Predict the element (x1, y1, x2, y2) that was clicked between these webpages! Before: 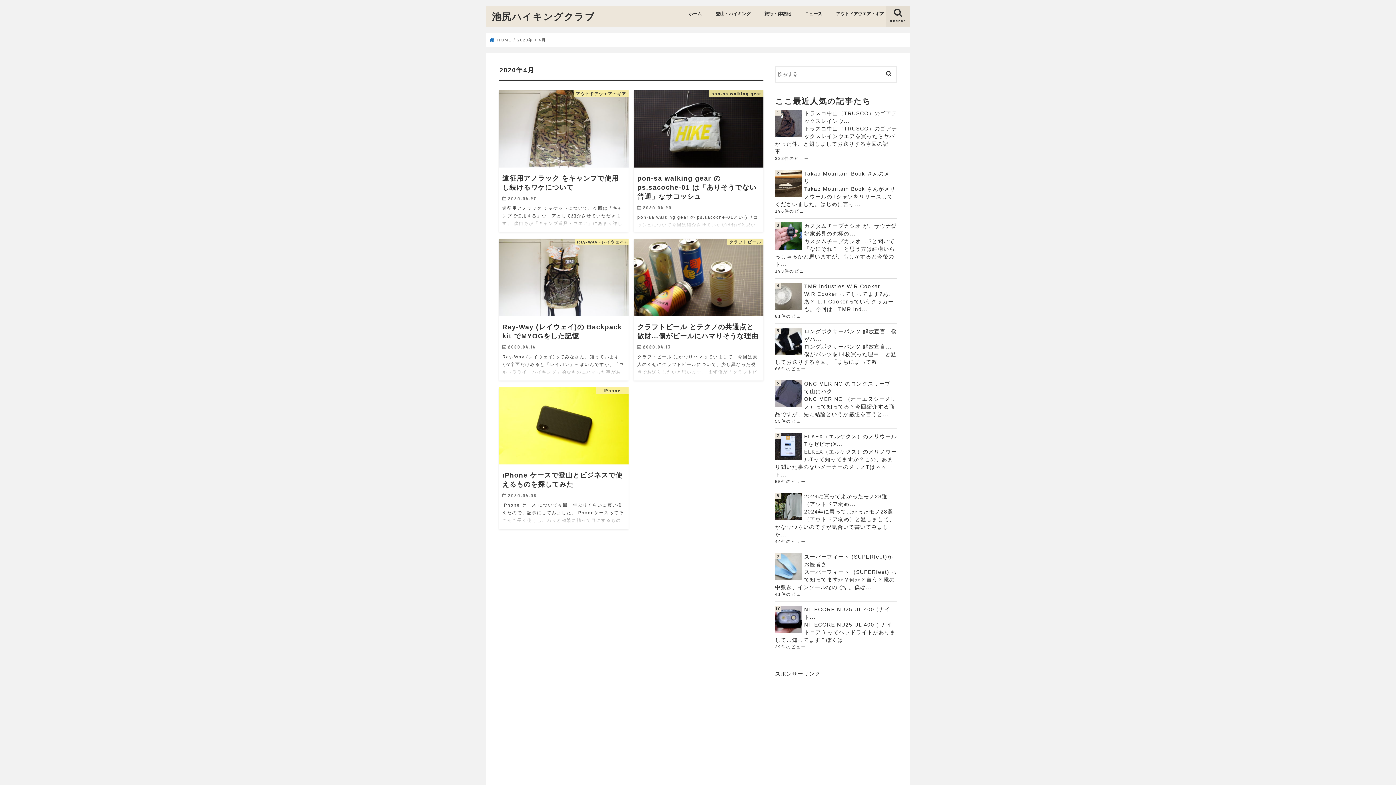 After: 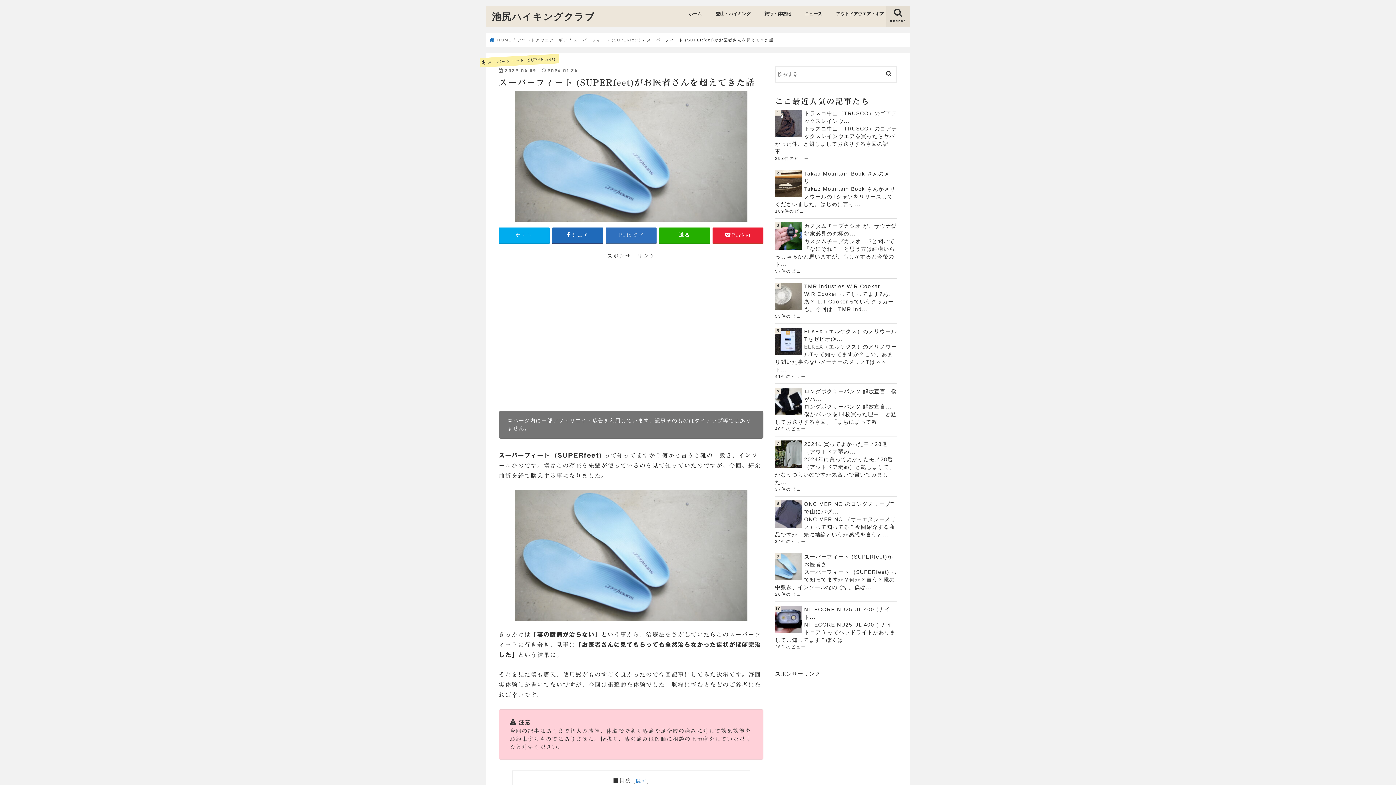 Action: bbox: (775, 553, 897, 568) label: スーパーフィート (SUPERfeet)がお医者さ...